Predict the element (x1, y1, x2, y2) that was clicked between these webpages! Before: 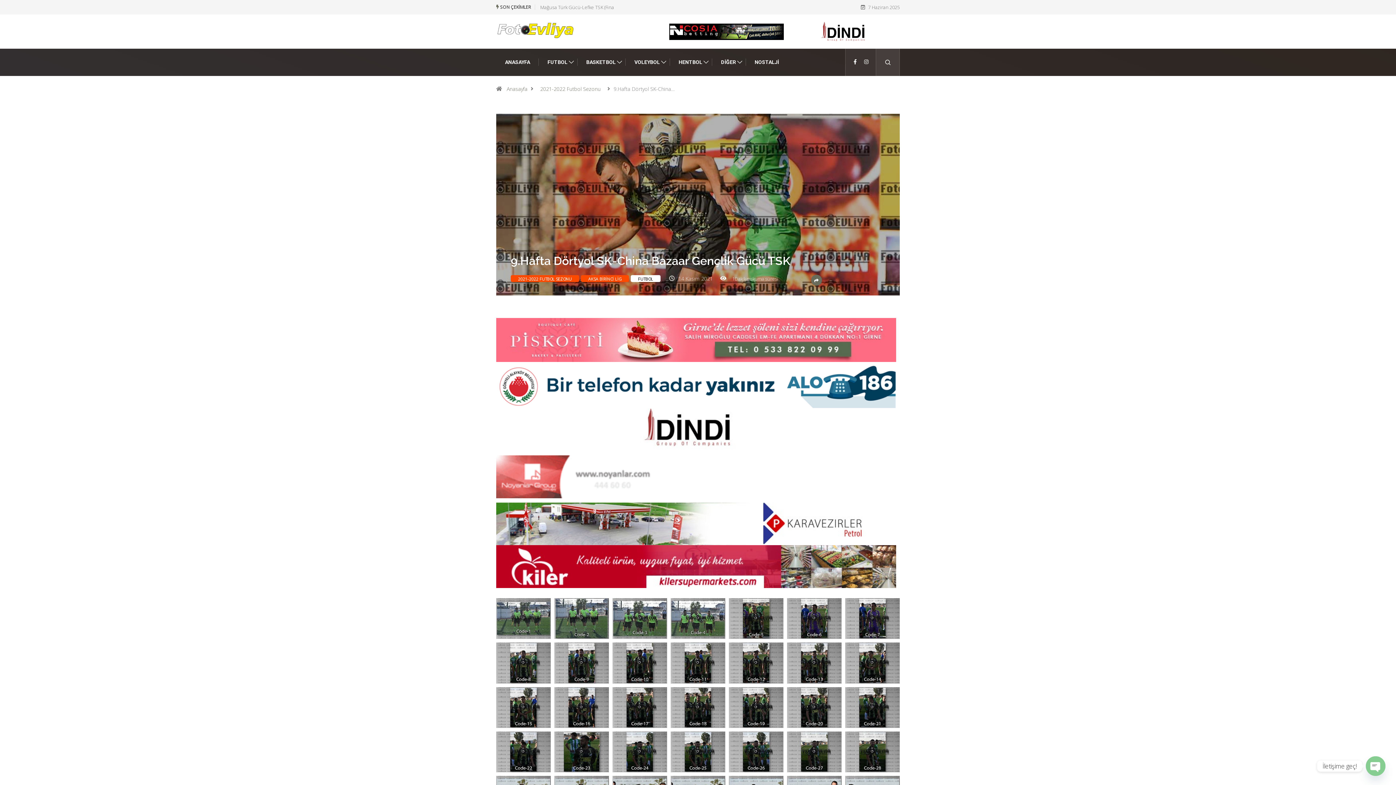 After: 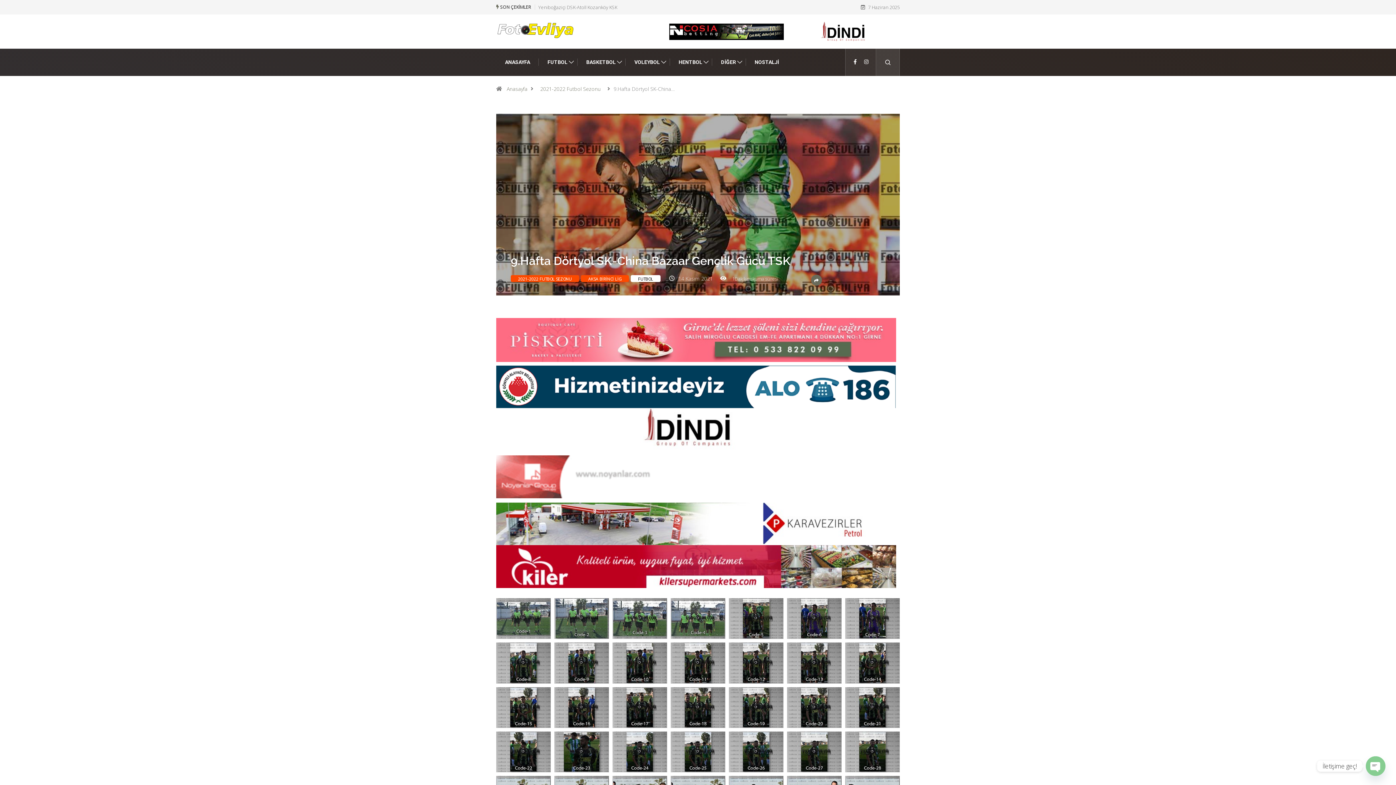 Action: bbox: (853, 59, 857, 65)